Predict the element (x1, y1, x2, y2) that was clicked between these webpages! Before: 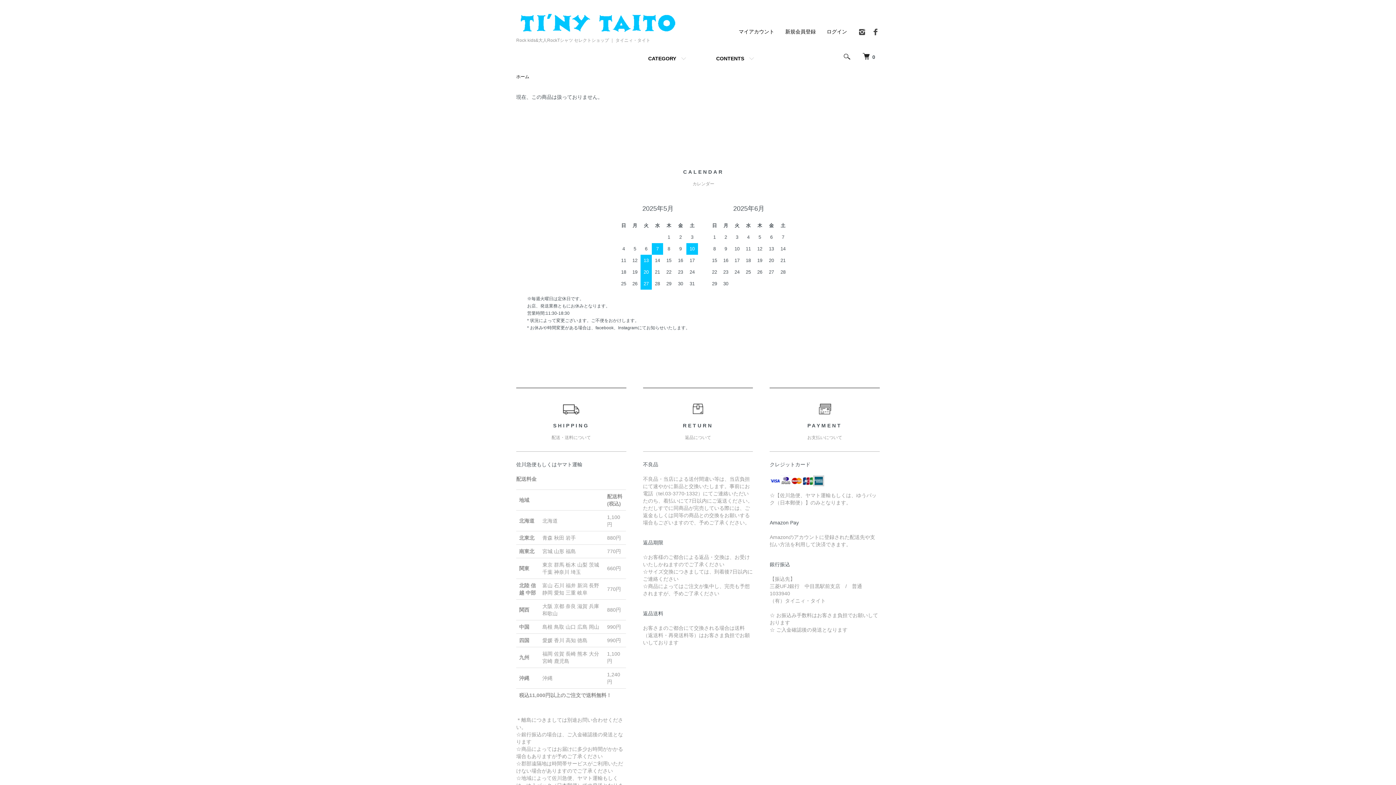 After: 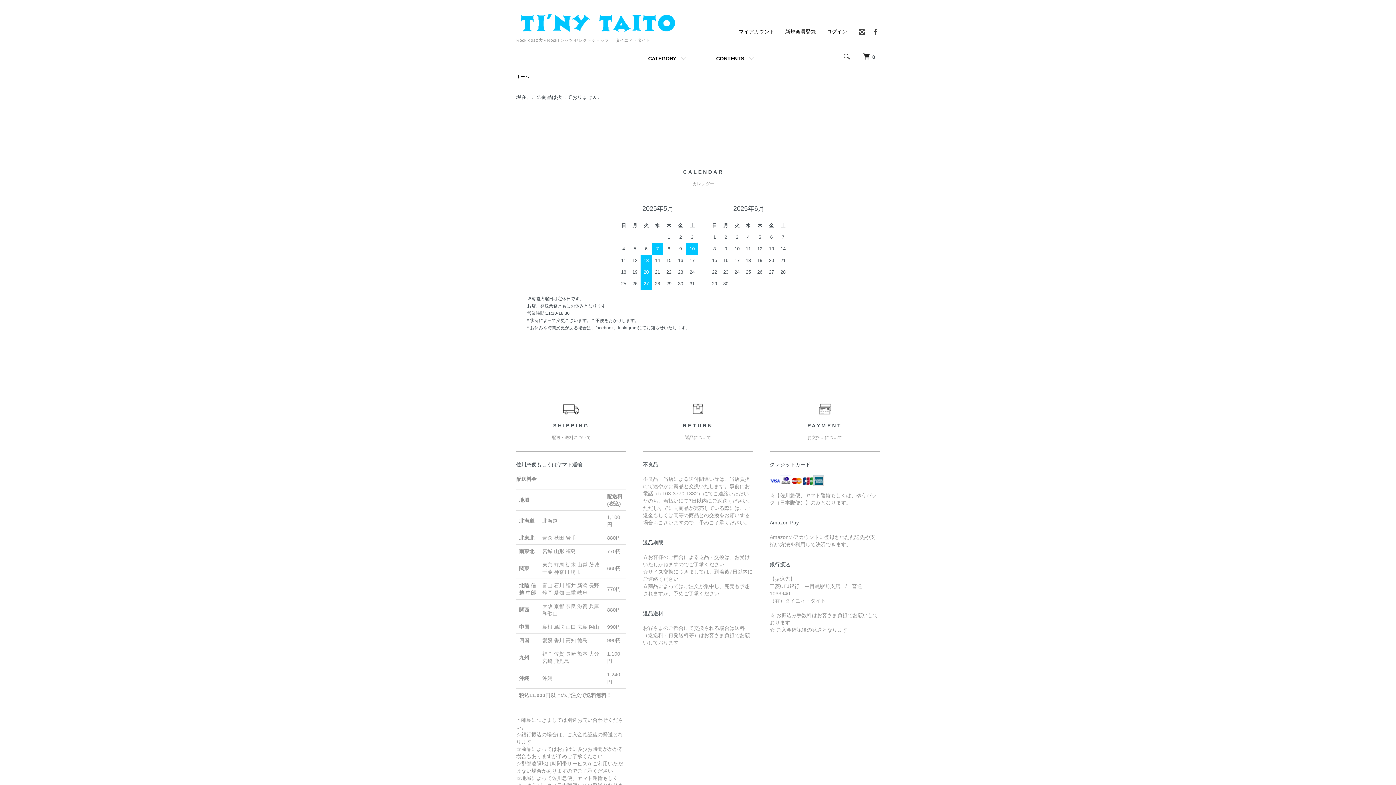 Action: bbox: (871, 31, 880, 37)